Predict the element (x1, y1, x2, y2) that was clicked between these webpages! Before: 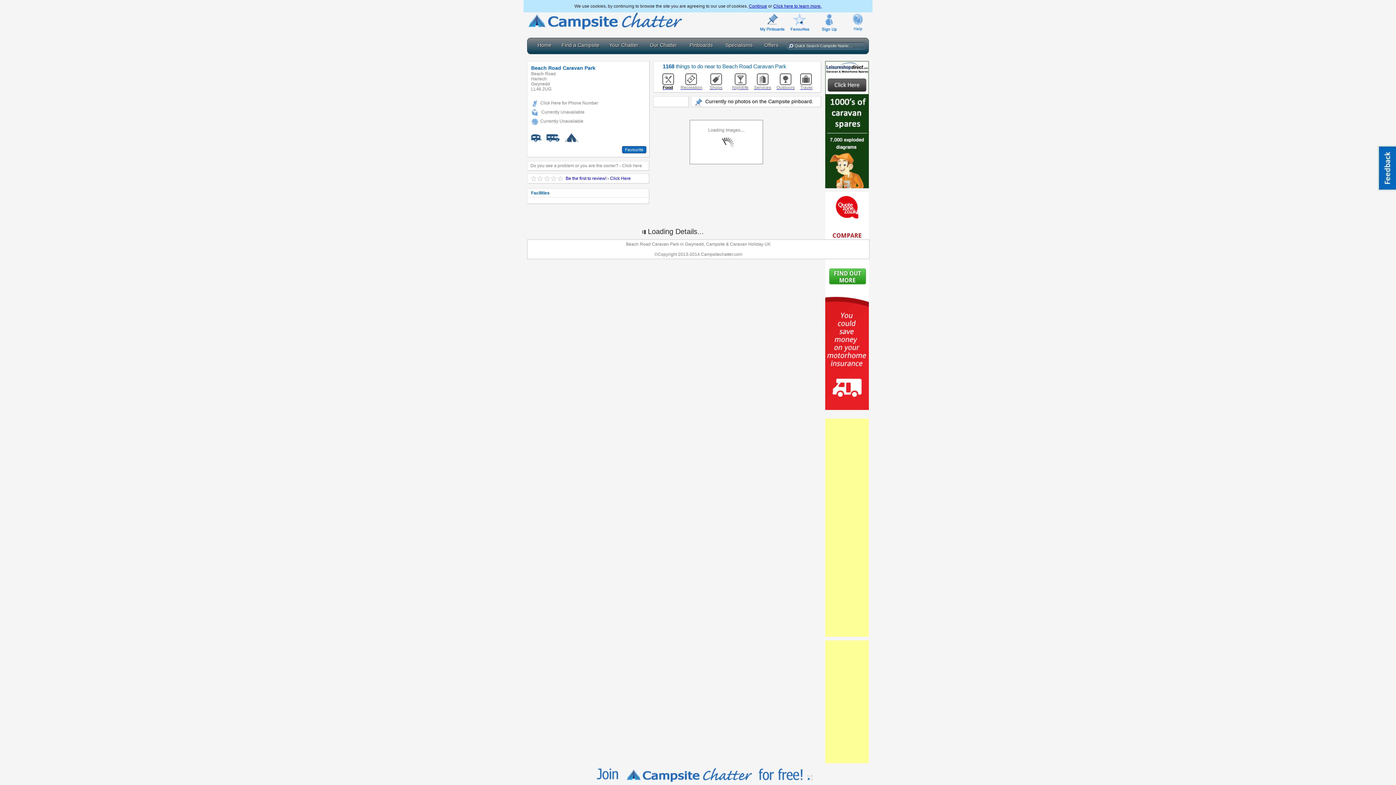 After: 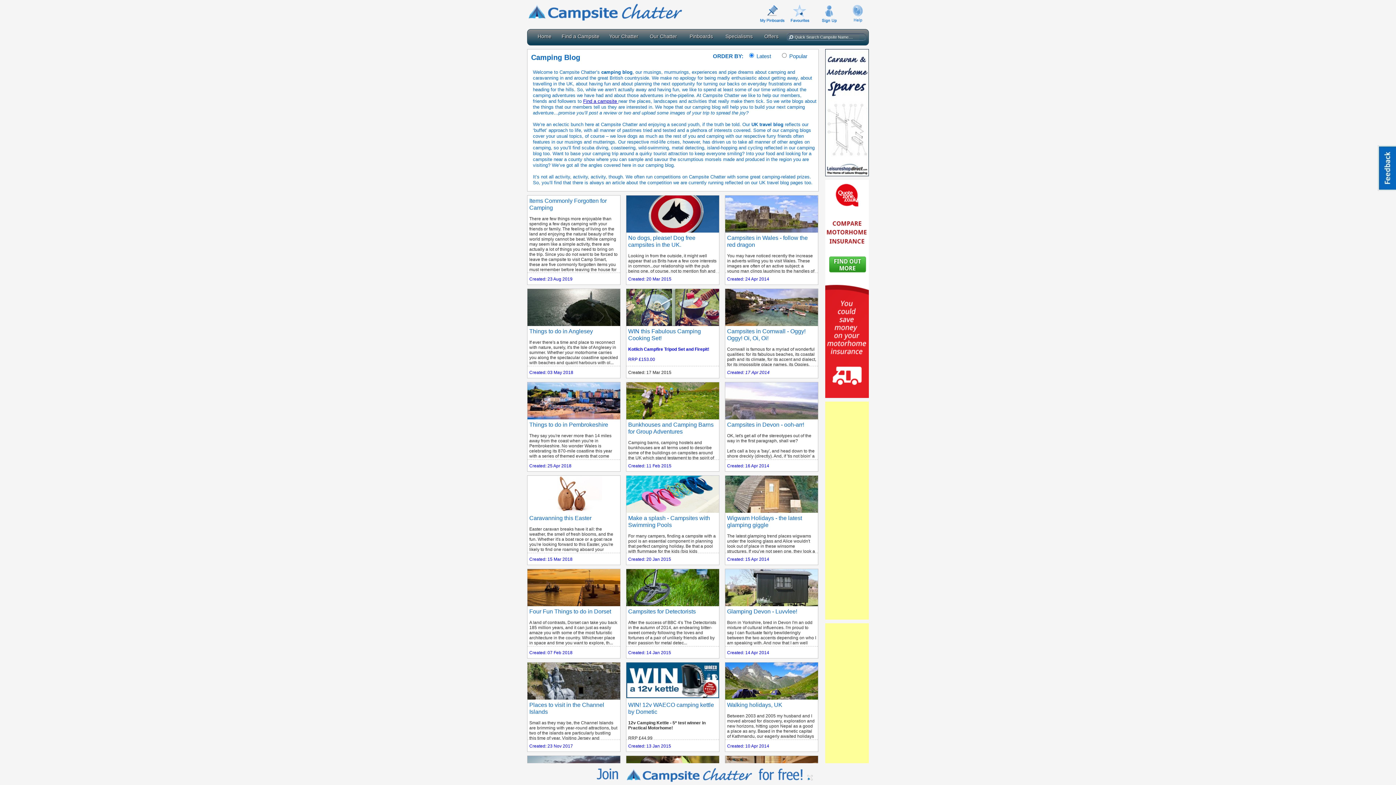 Action: bbox: (645, 42, 681, 48) label: Our Chatter